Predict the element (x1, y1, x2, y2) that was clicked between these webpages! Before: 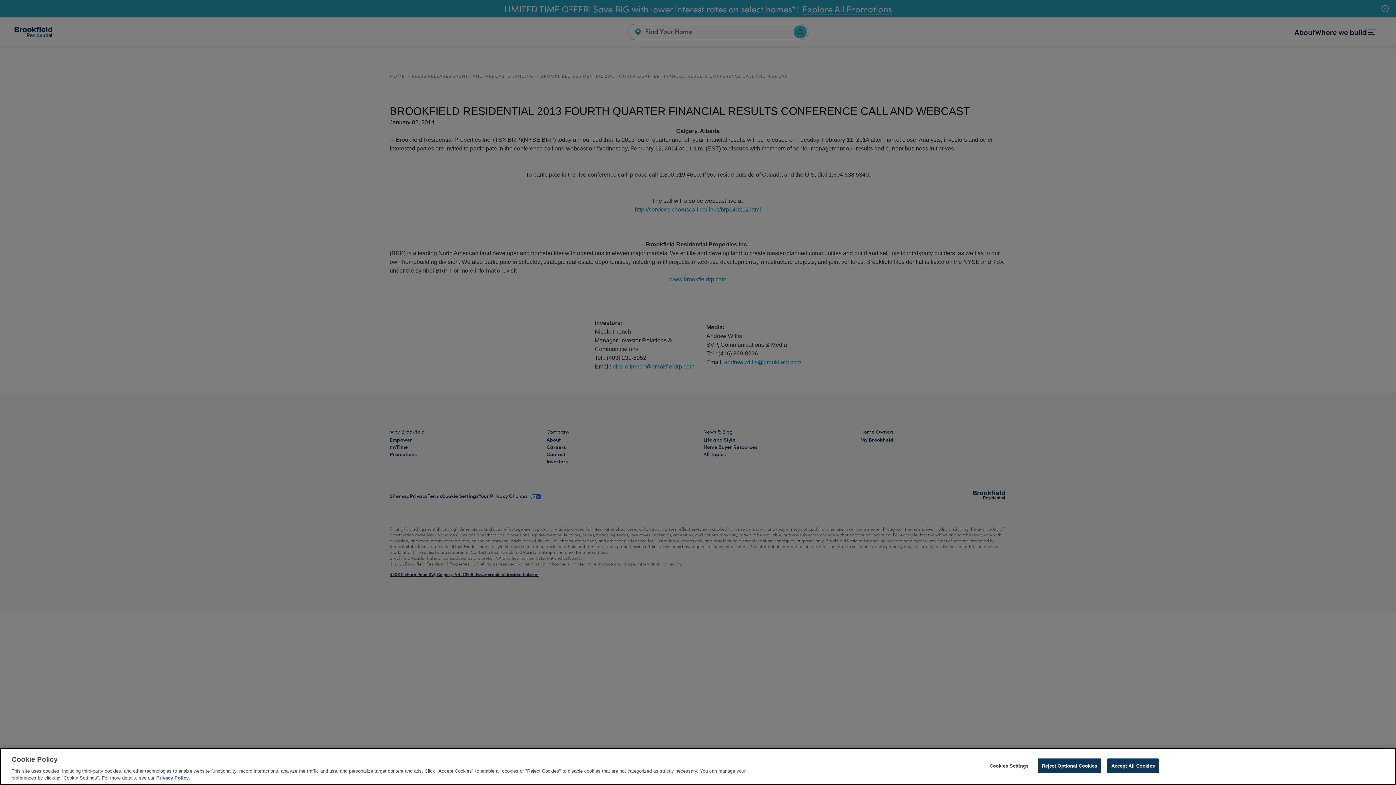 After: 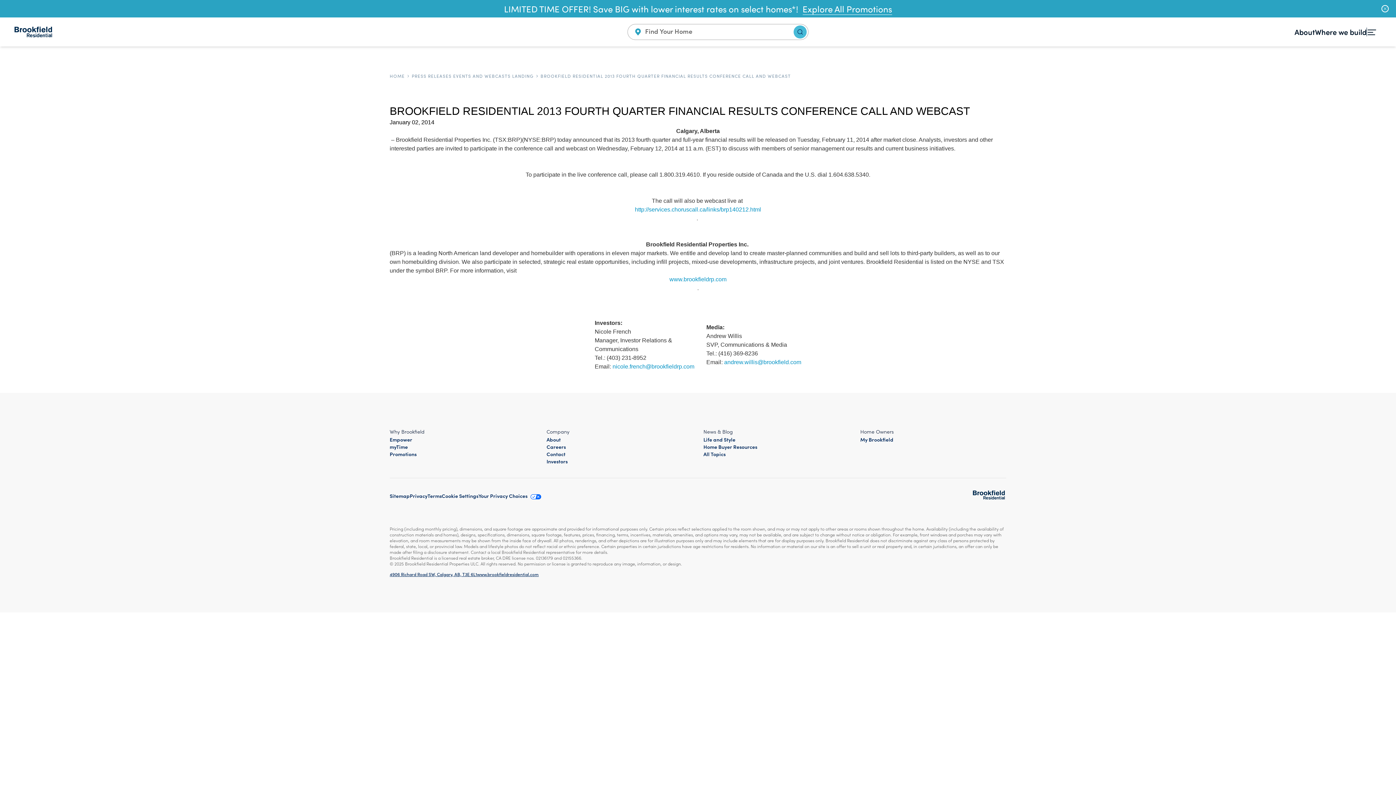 Action: bbox: (1107, 758, 1159, 773) label: Accept All Cookies